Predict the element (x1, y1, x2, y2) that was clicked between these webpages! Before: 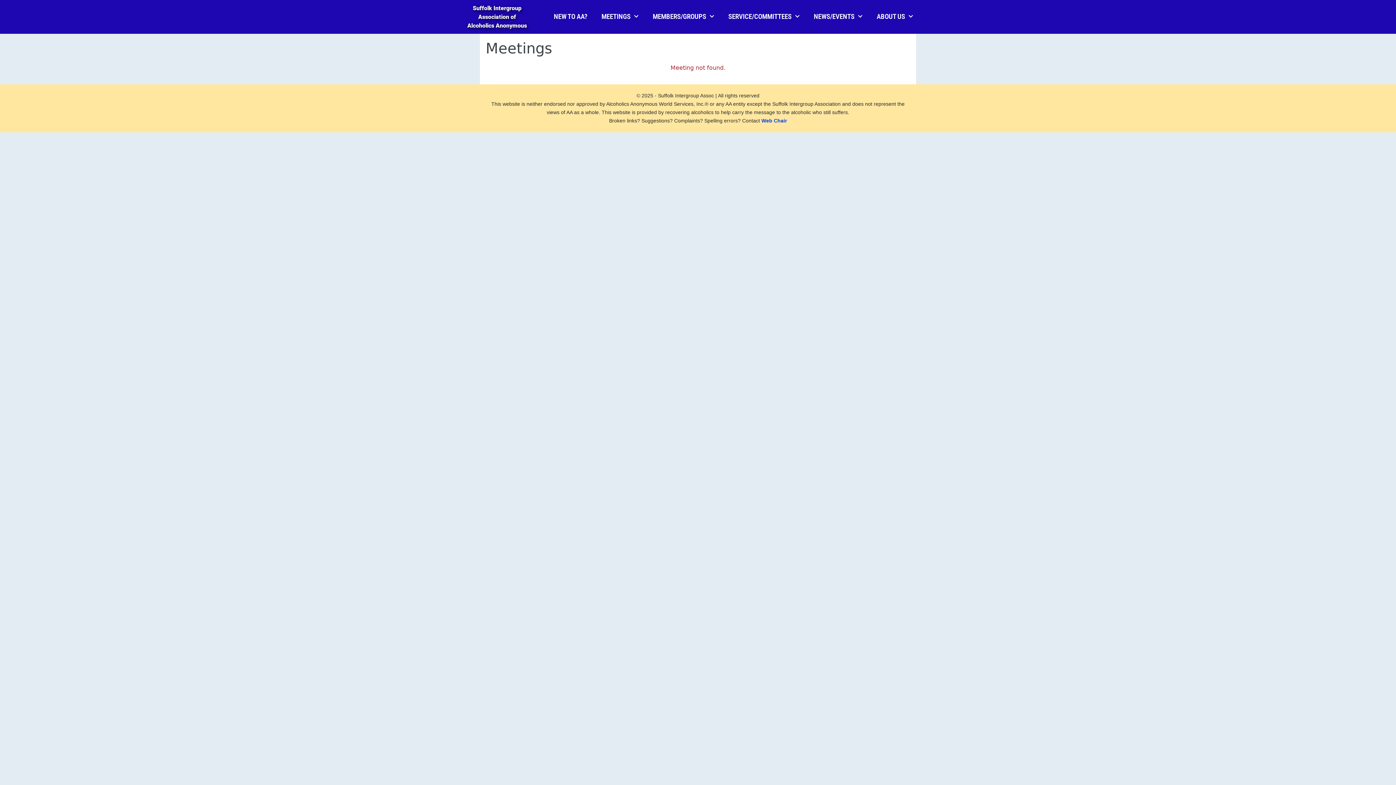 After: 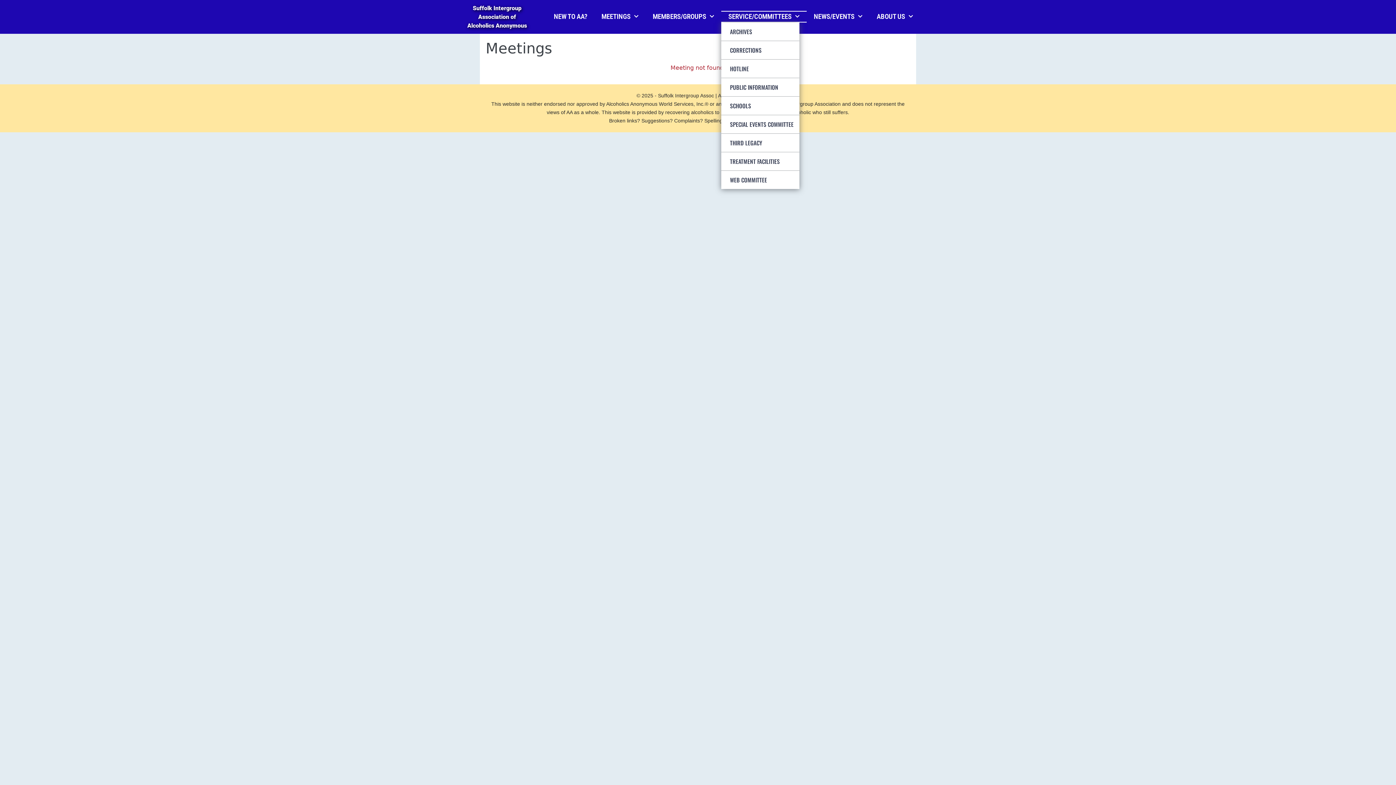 Action: label: SERVICE/COMMITTEES bbox: (721, 10, 806, 22)